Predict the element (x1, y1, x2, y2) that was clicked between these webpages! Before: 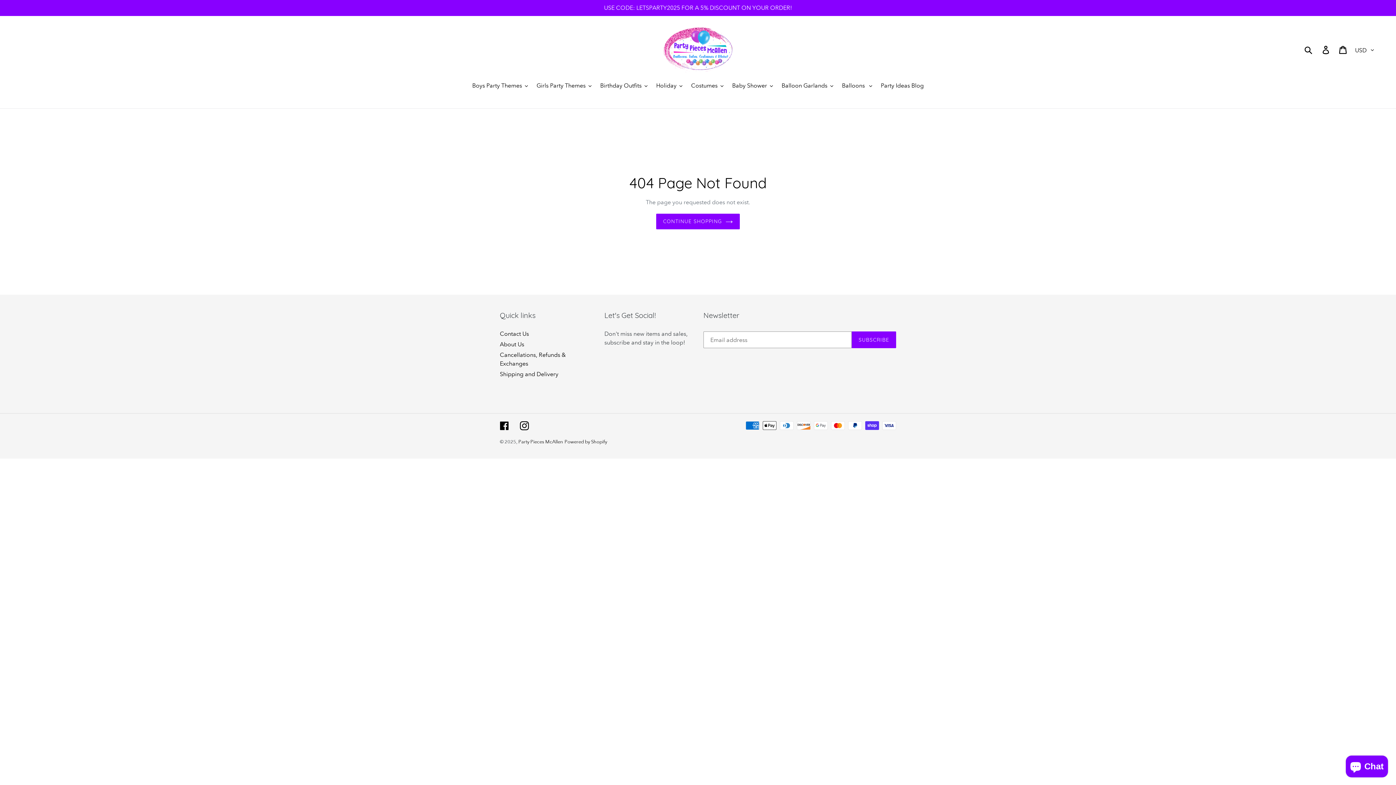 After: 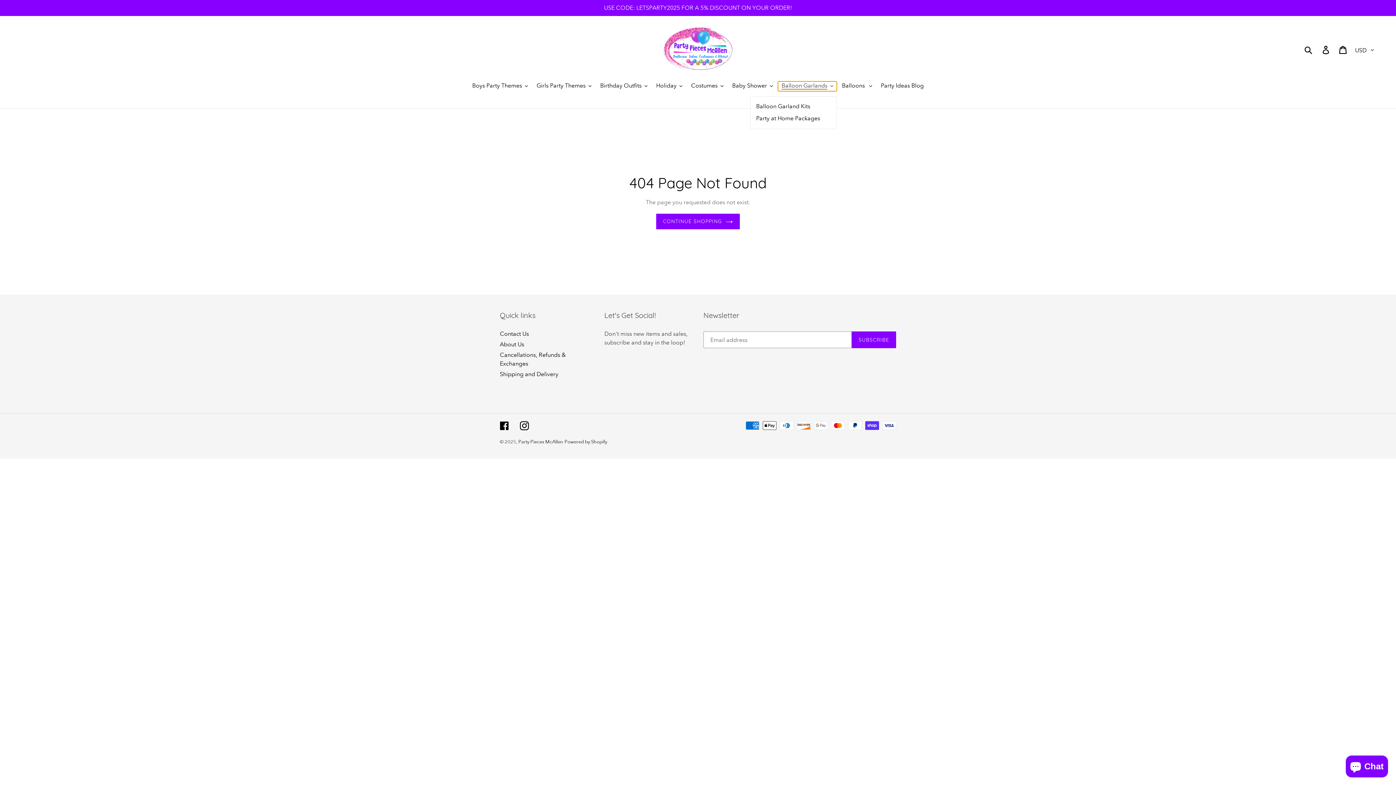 Action: label: Balloon Garlands bbox: (778, 81, 837, 91)